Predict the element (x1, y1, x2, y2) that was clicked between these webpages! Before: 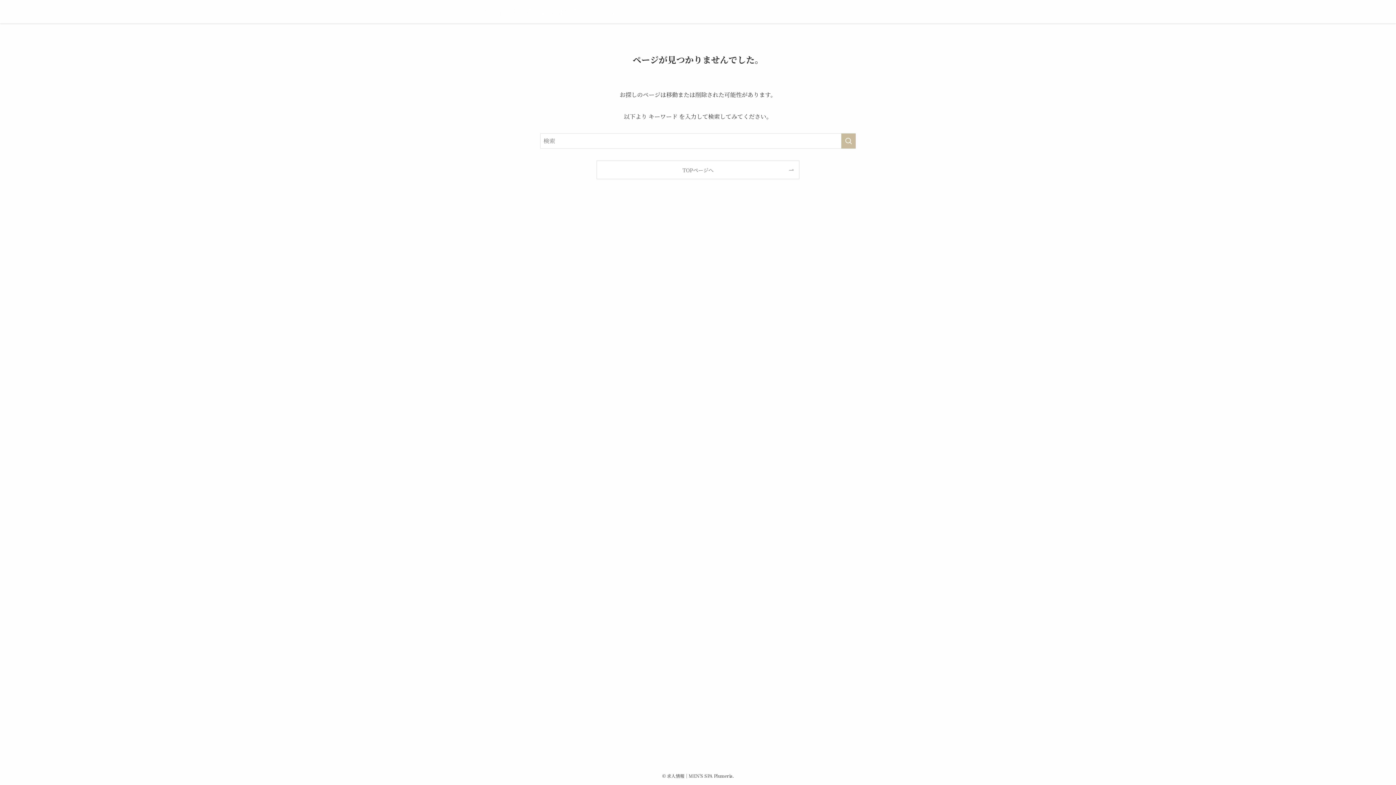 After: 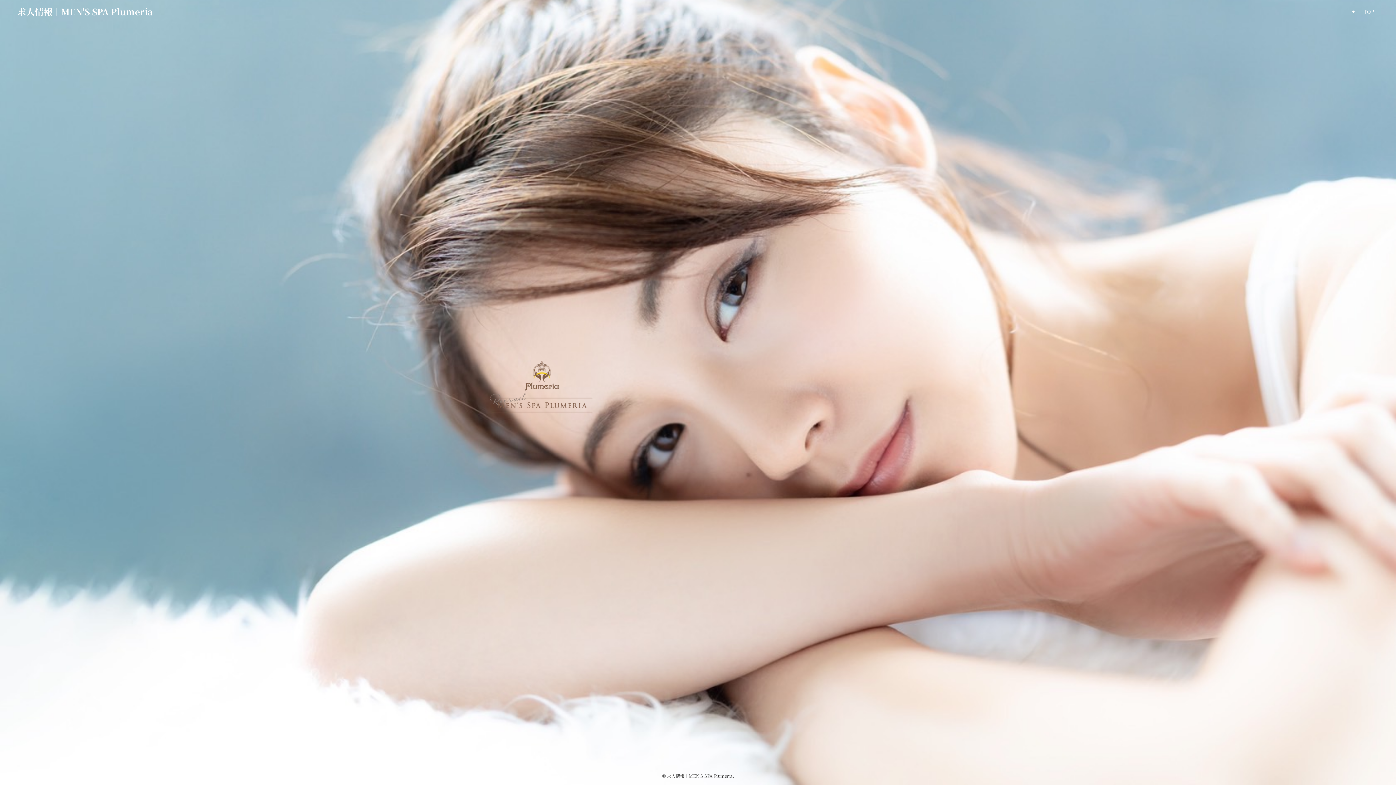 Action: bbox: (480, 7, 615, 16) label: 求人情報｜MEN'S SPA Plumeria